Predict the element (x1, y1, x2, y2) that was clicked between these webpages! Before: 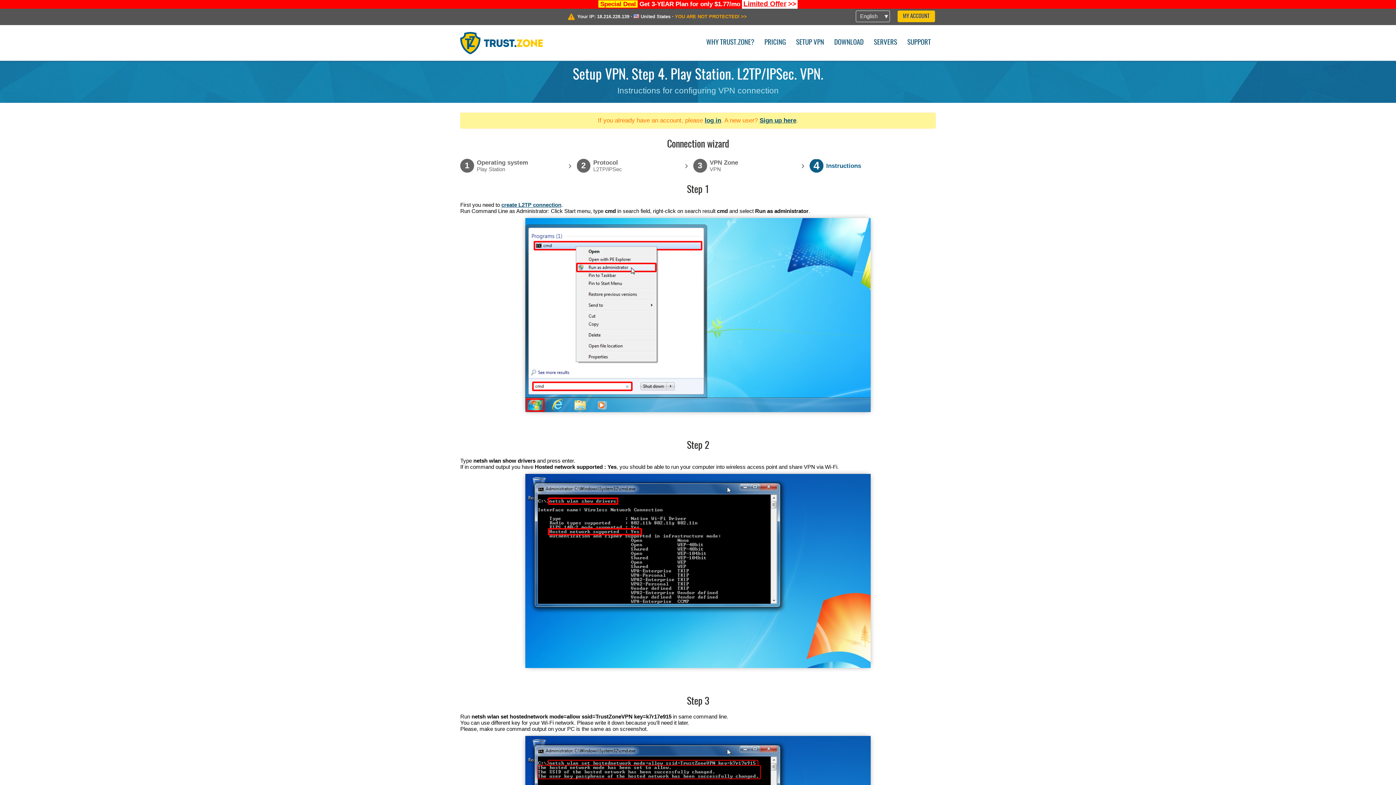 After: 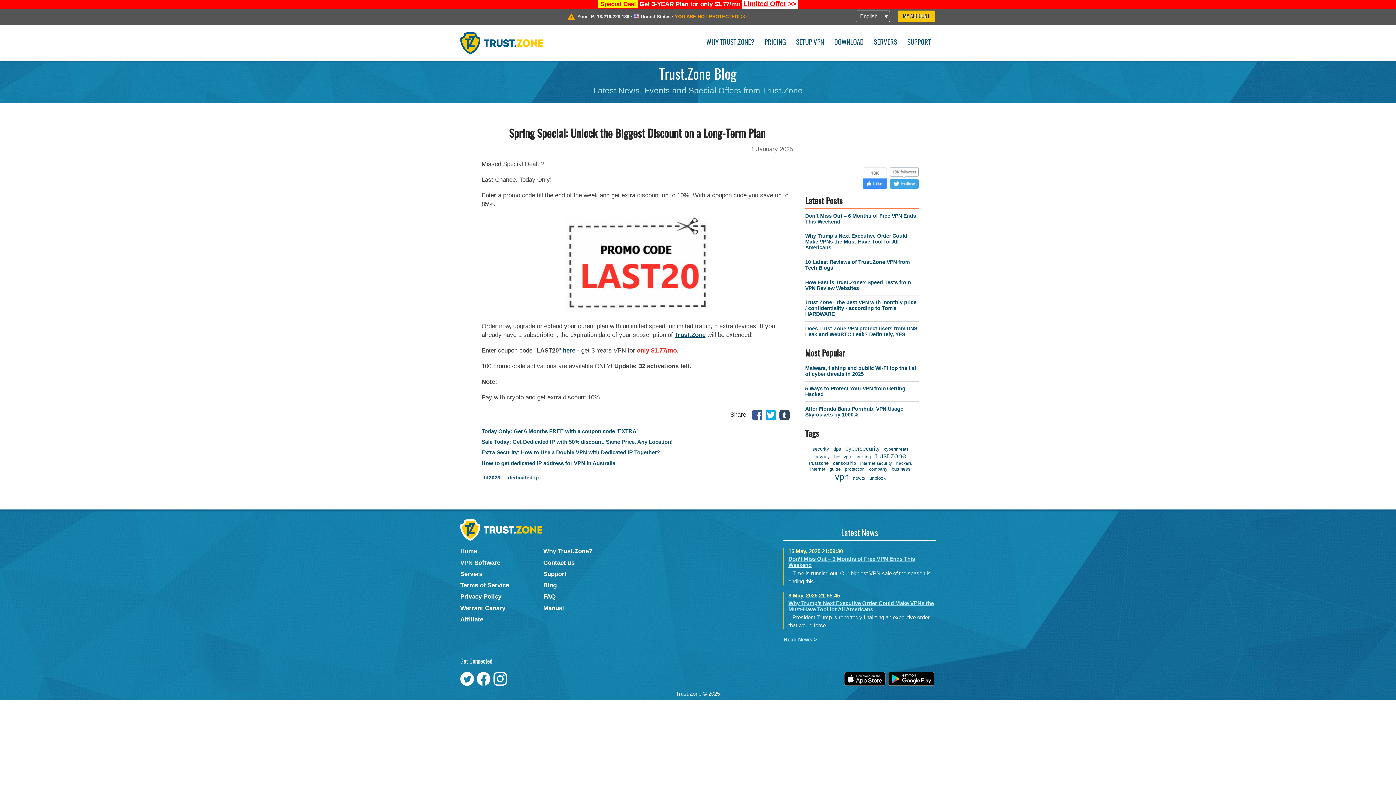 Action: label: Limited Offer >> bbox: (742, 0, 797, 9)